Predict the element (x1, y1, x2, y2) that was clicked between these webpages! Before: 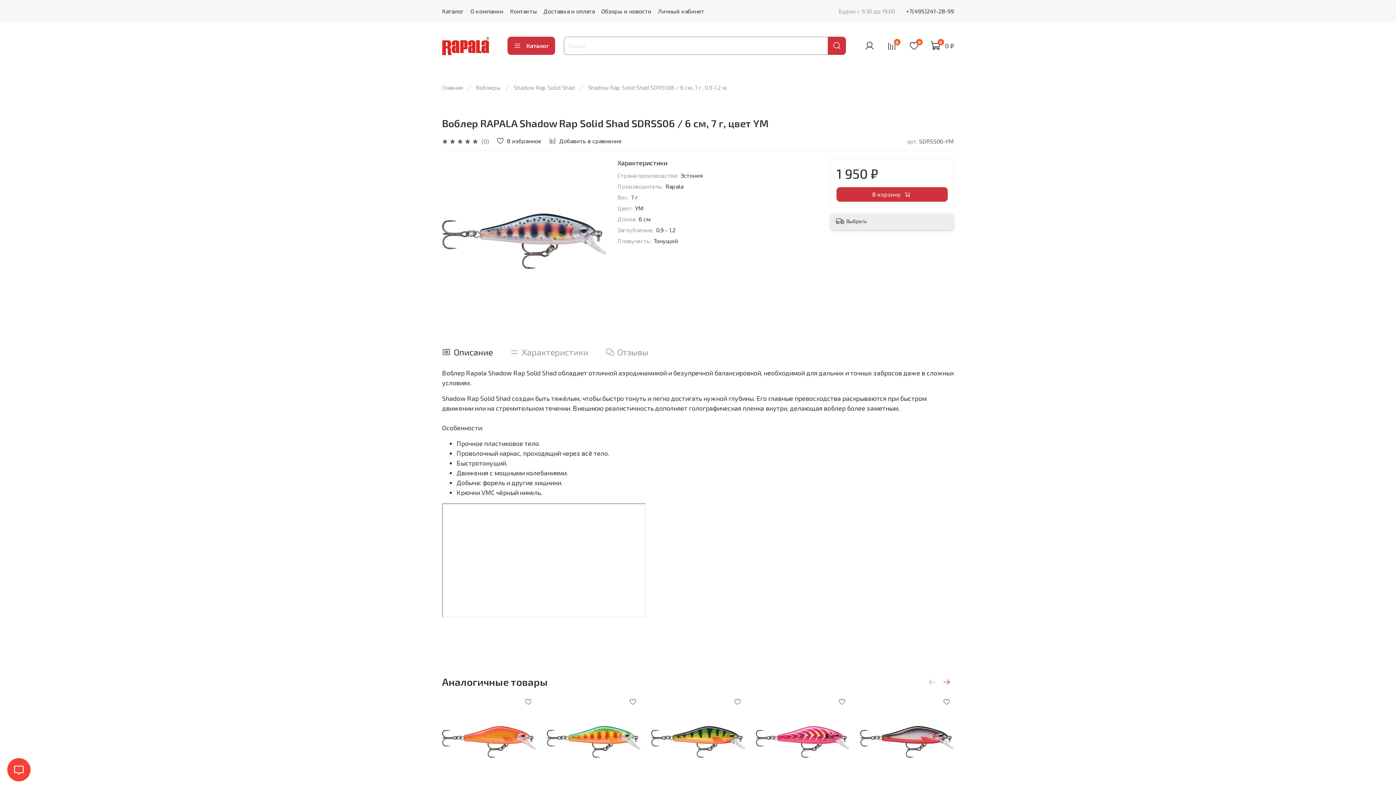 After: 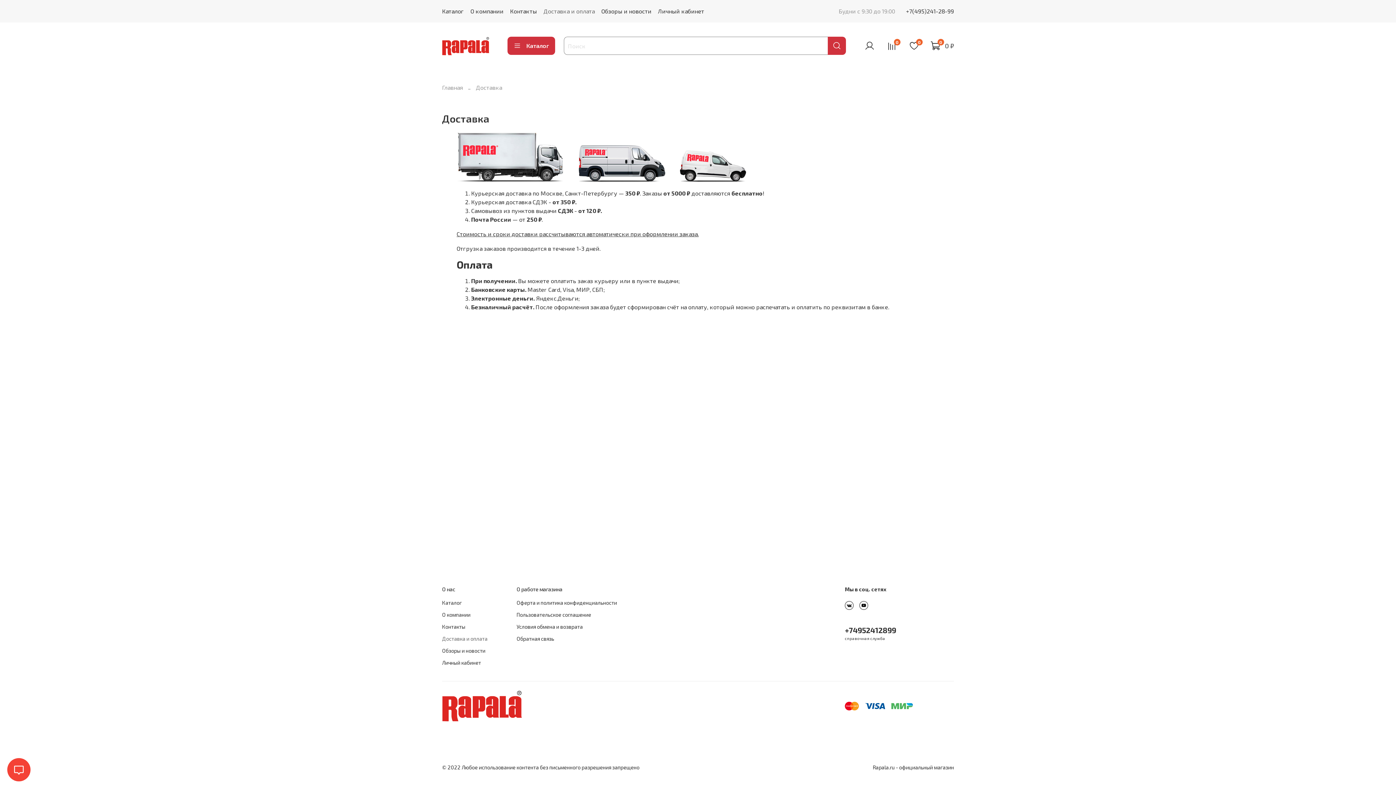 Action: bbox: (543, 7, 594, 14) label: Доставка и оплата